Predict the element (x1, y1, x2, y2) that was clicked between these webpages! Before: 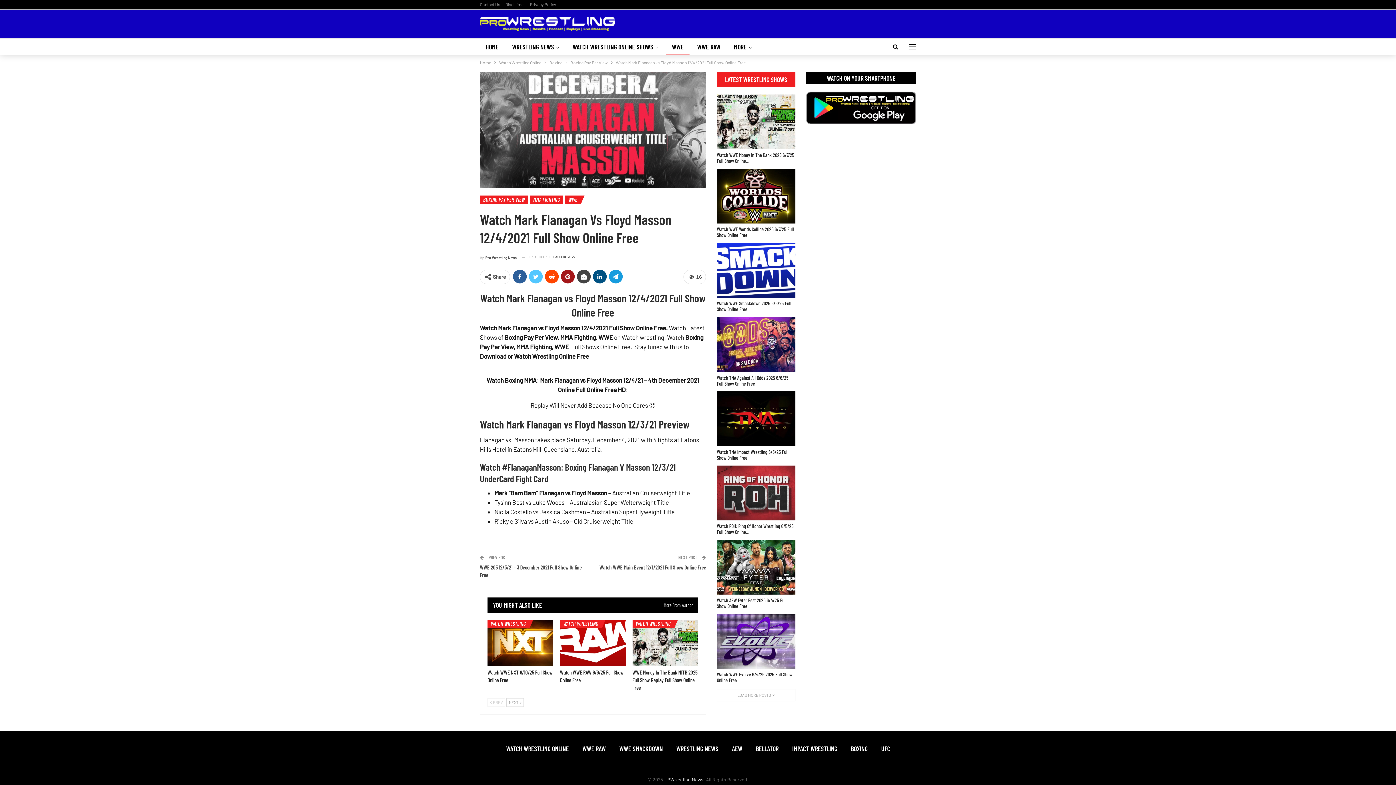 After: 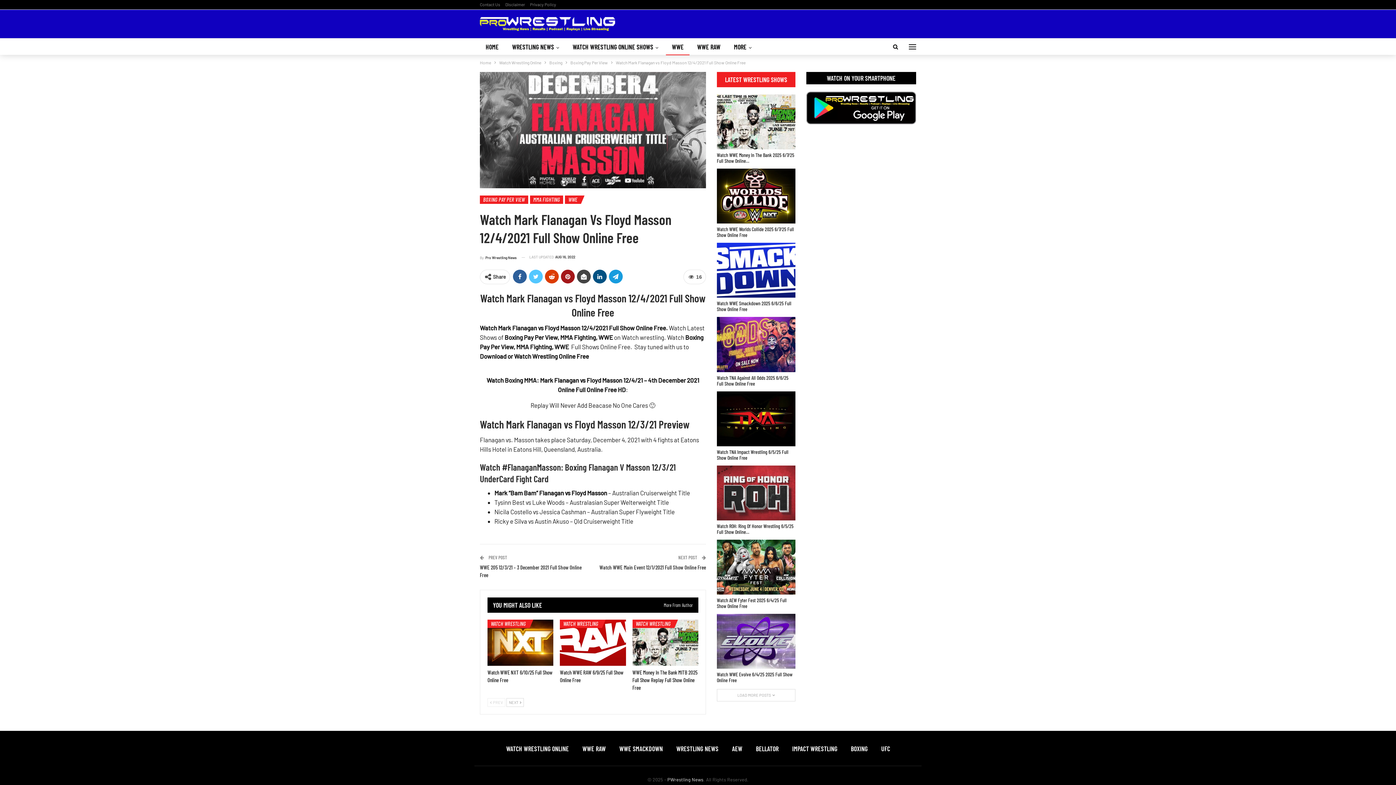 Action: bbox: (545, 269, 558, 283)